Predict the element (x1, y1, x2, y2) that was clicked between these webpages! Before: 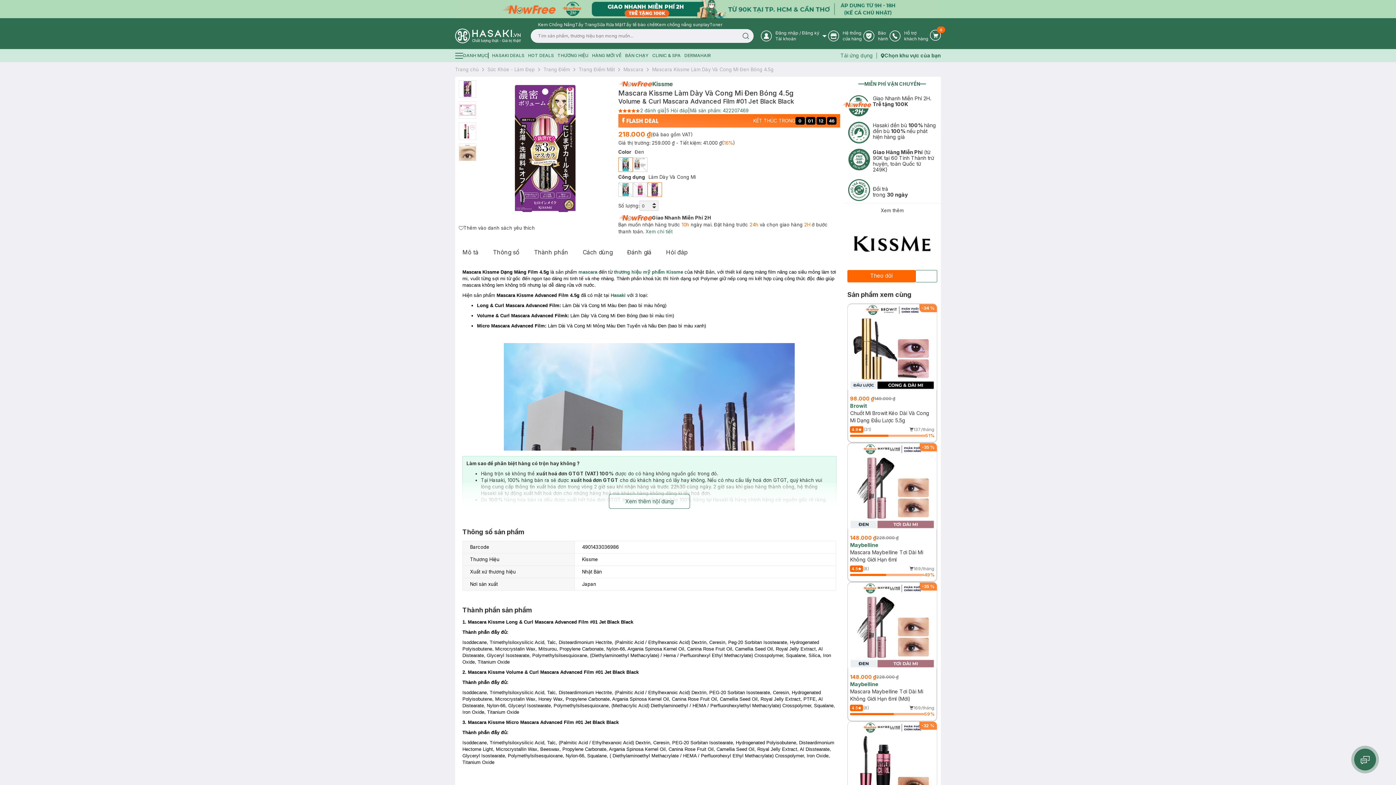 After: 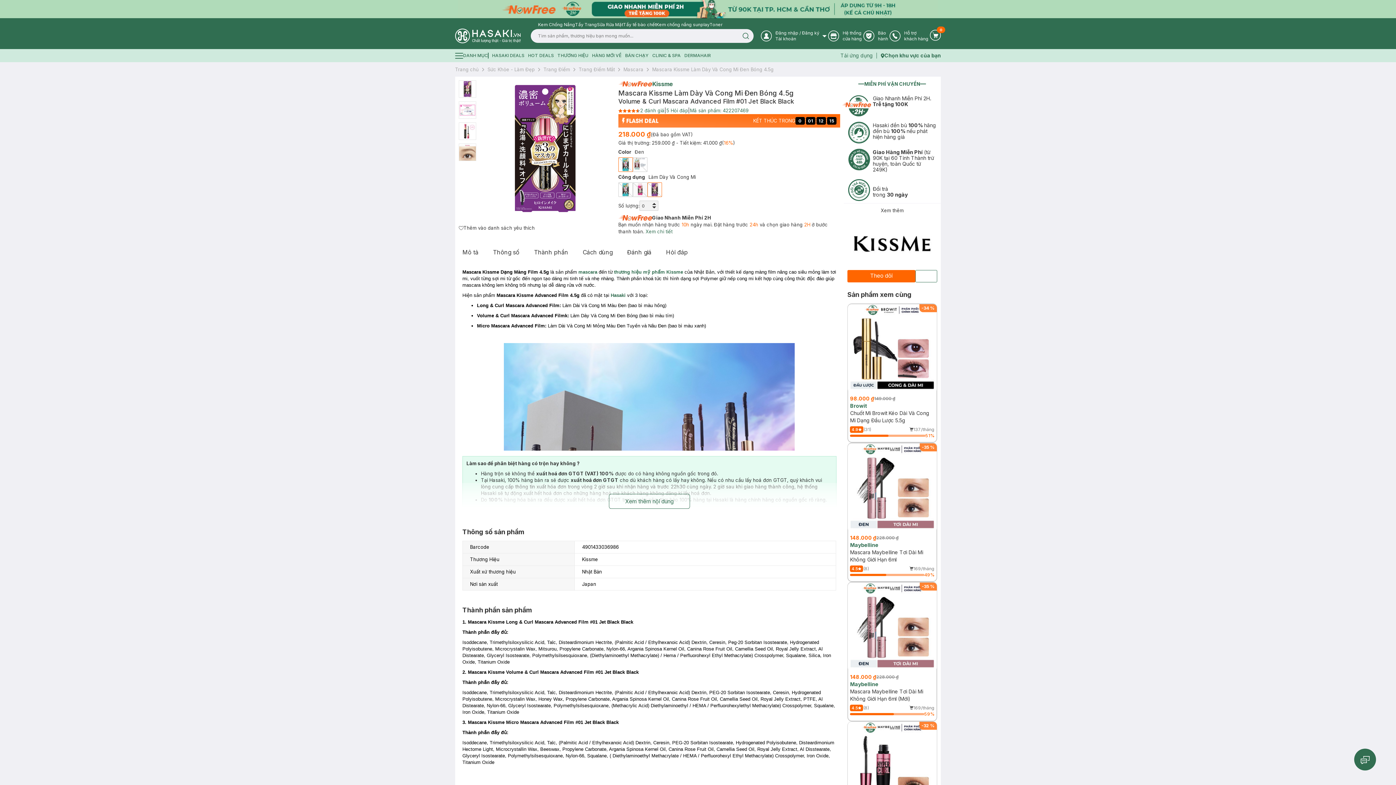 Action: bbox: (889, 29, 928, 42) label: Go to support page